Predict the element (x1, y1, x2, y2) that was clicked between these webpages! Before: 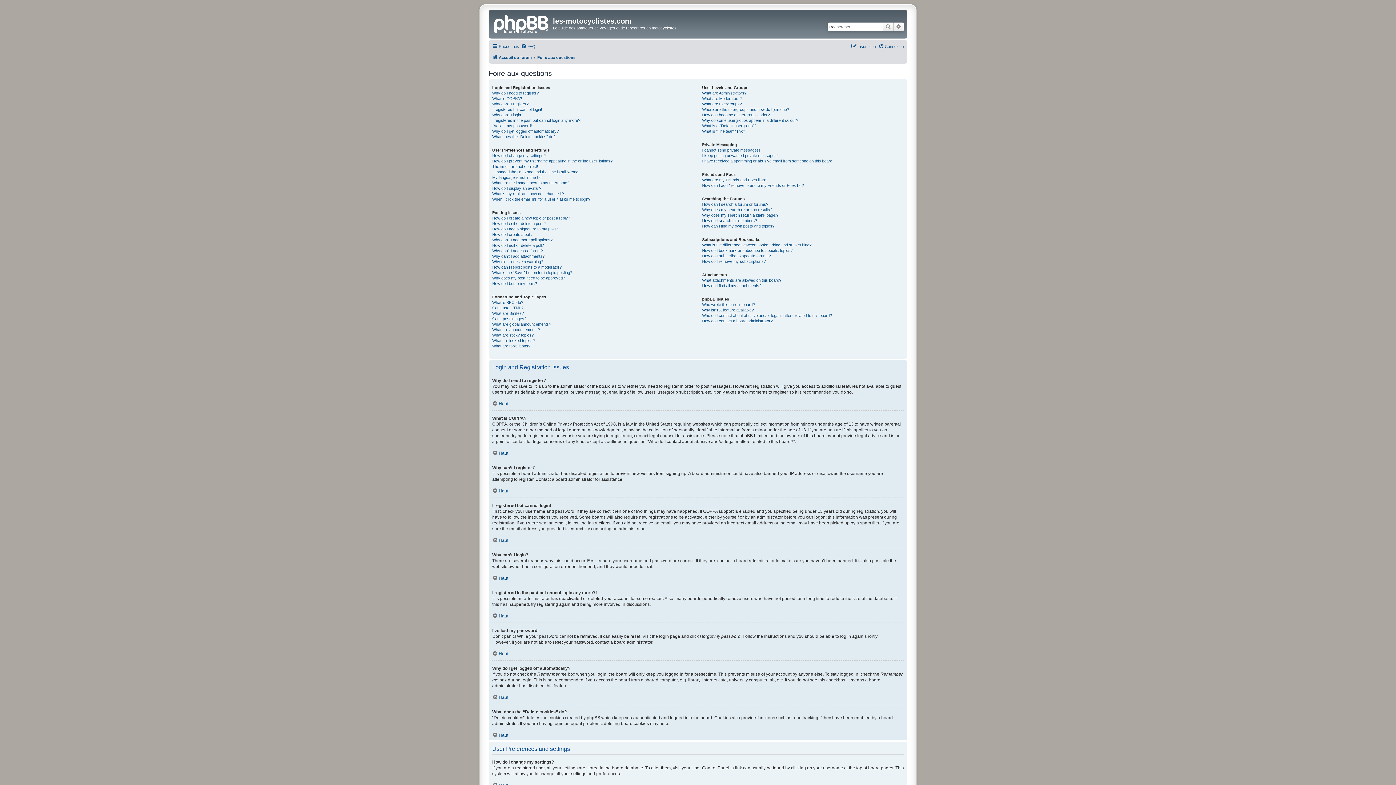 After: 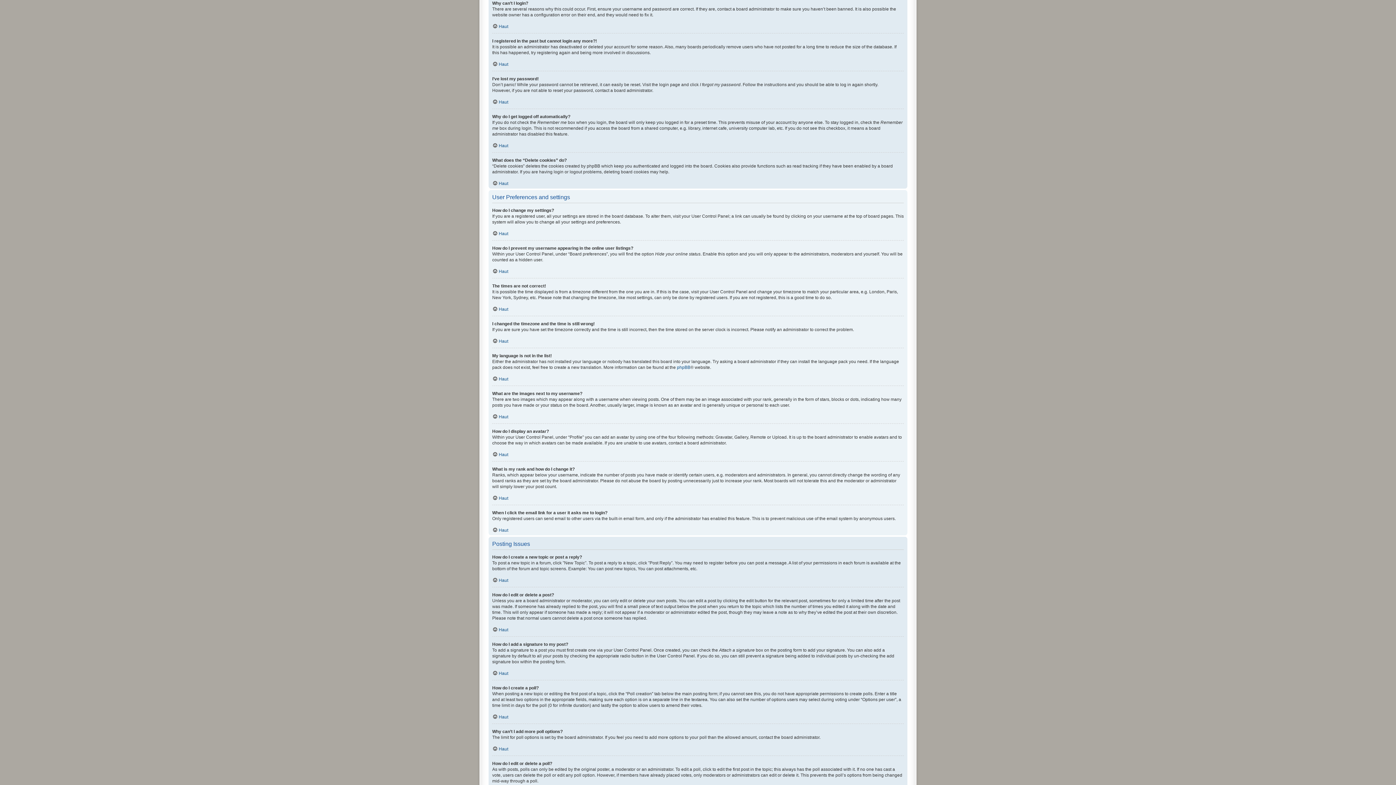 Action: label: Why can’t I login? bbox: (492, 112, 523, 117)